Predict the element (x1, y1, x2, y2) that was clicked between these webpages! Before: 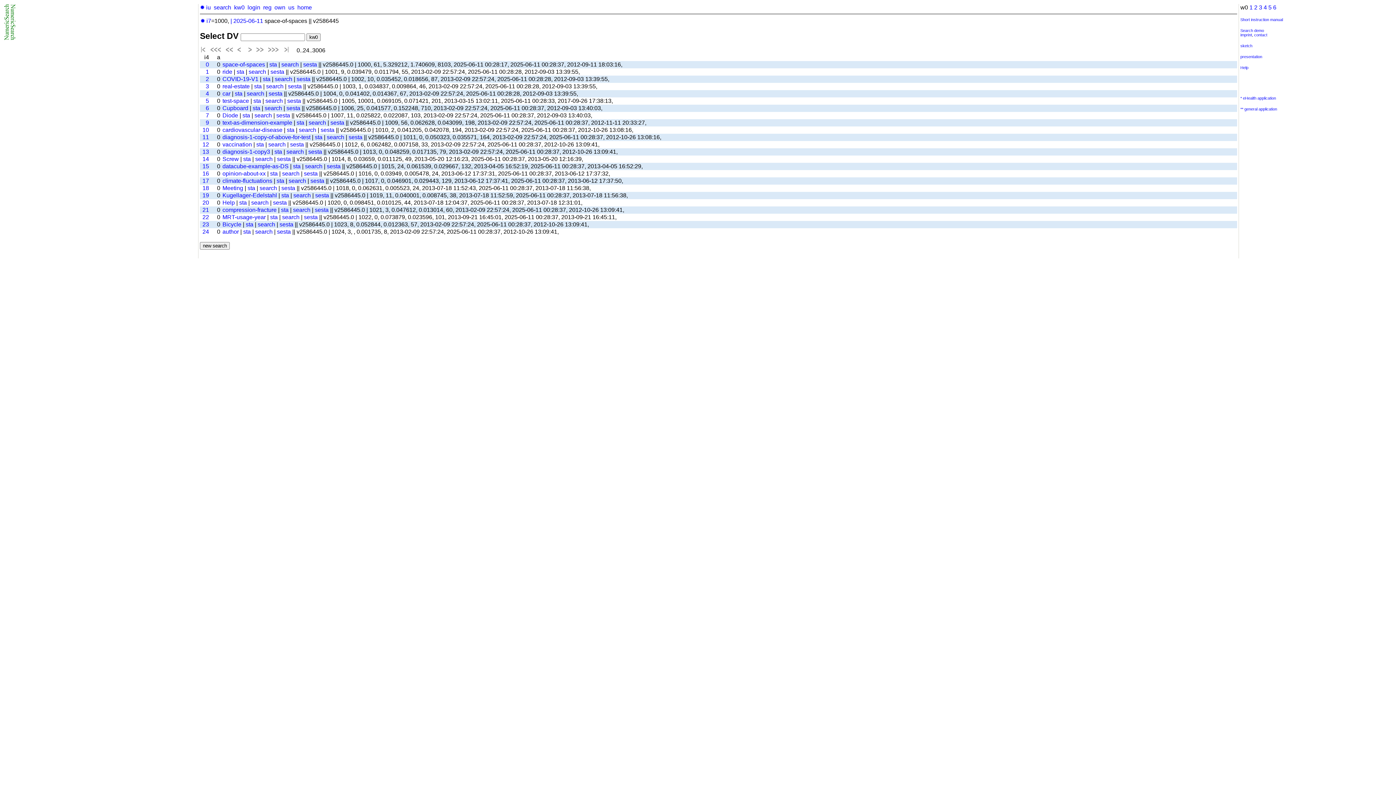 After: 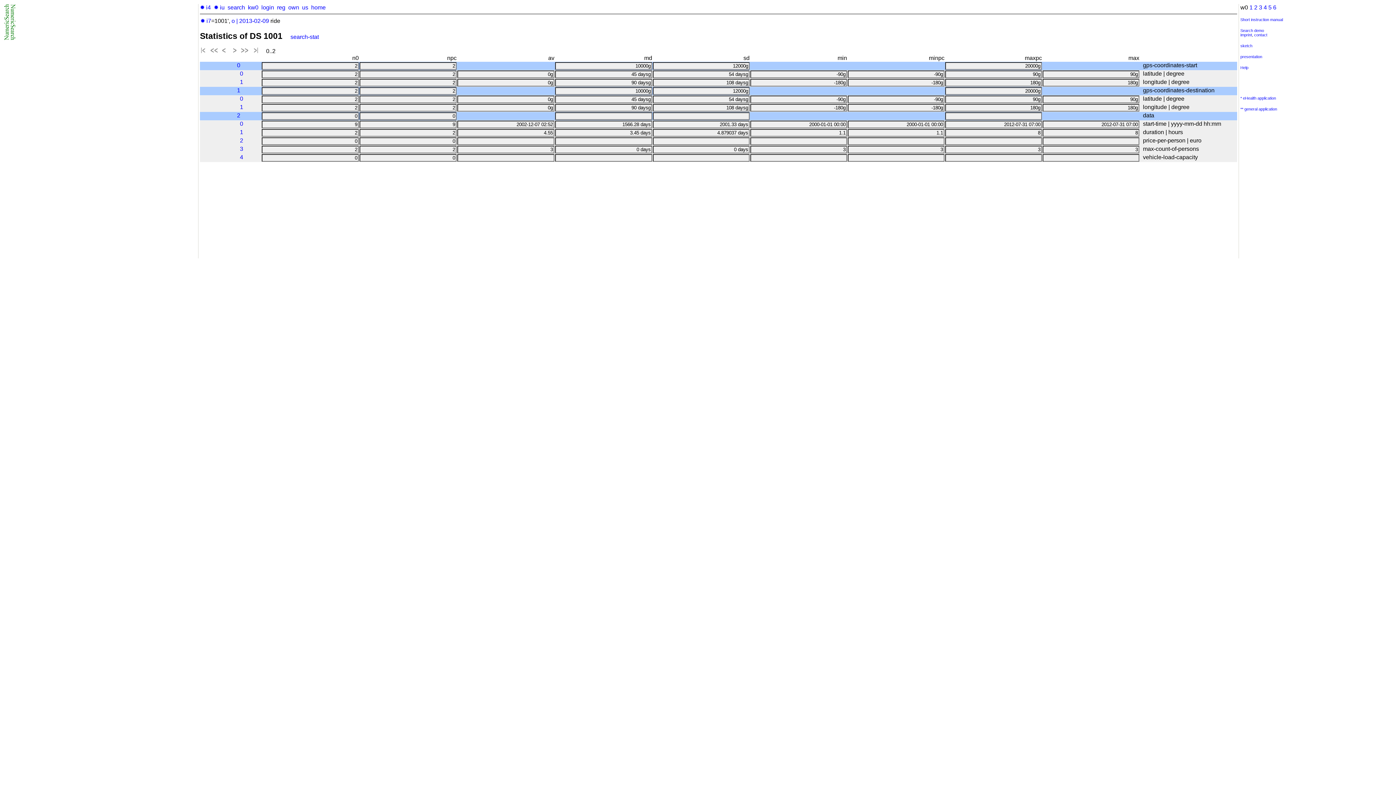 Action: bbox: (236, 68, 244, 74) label: sta